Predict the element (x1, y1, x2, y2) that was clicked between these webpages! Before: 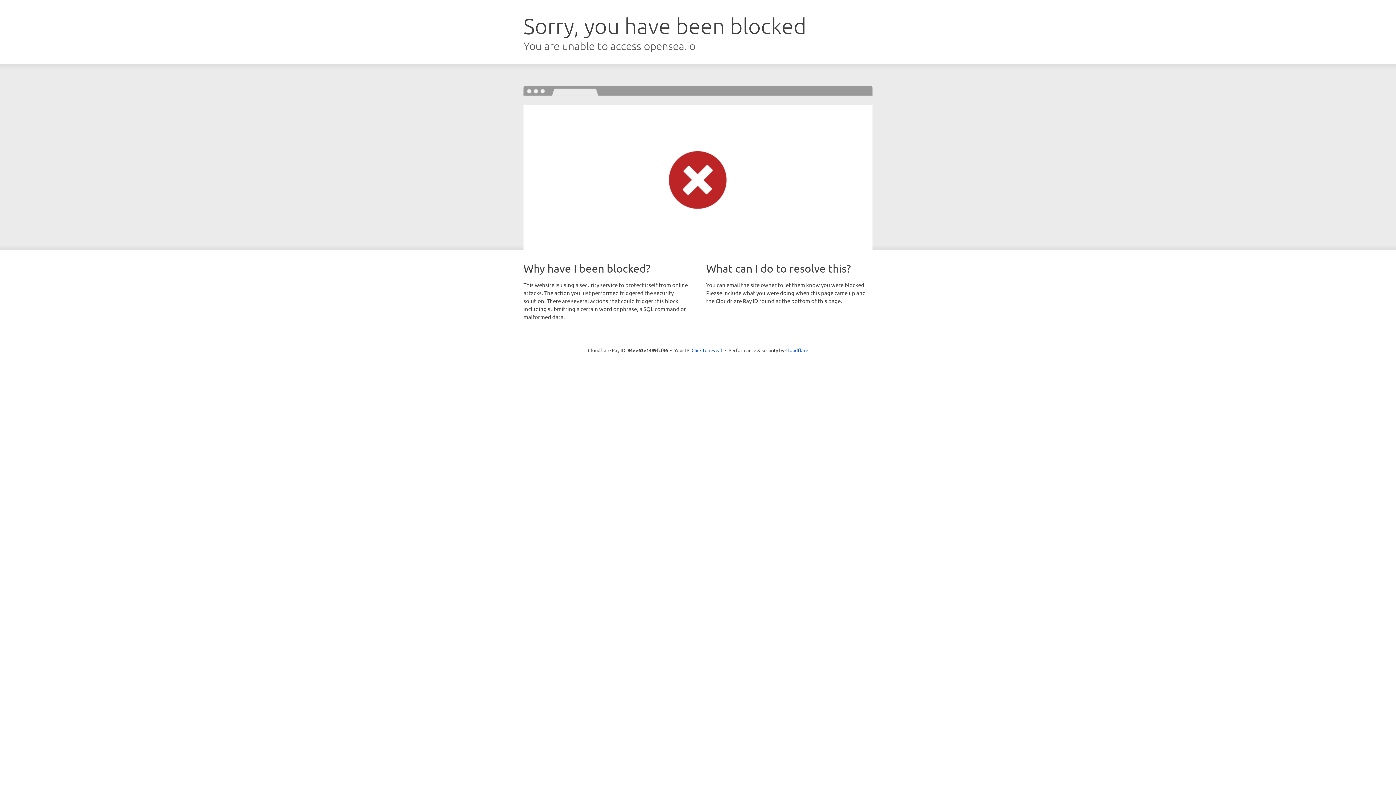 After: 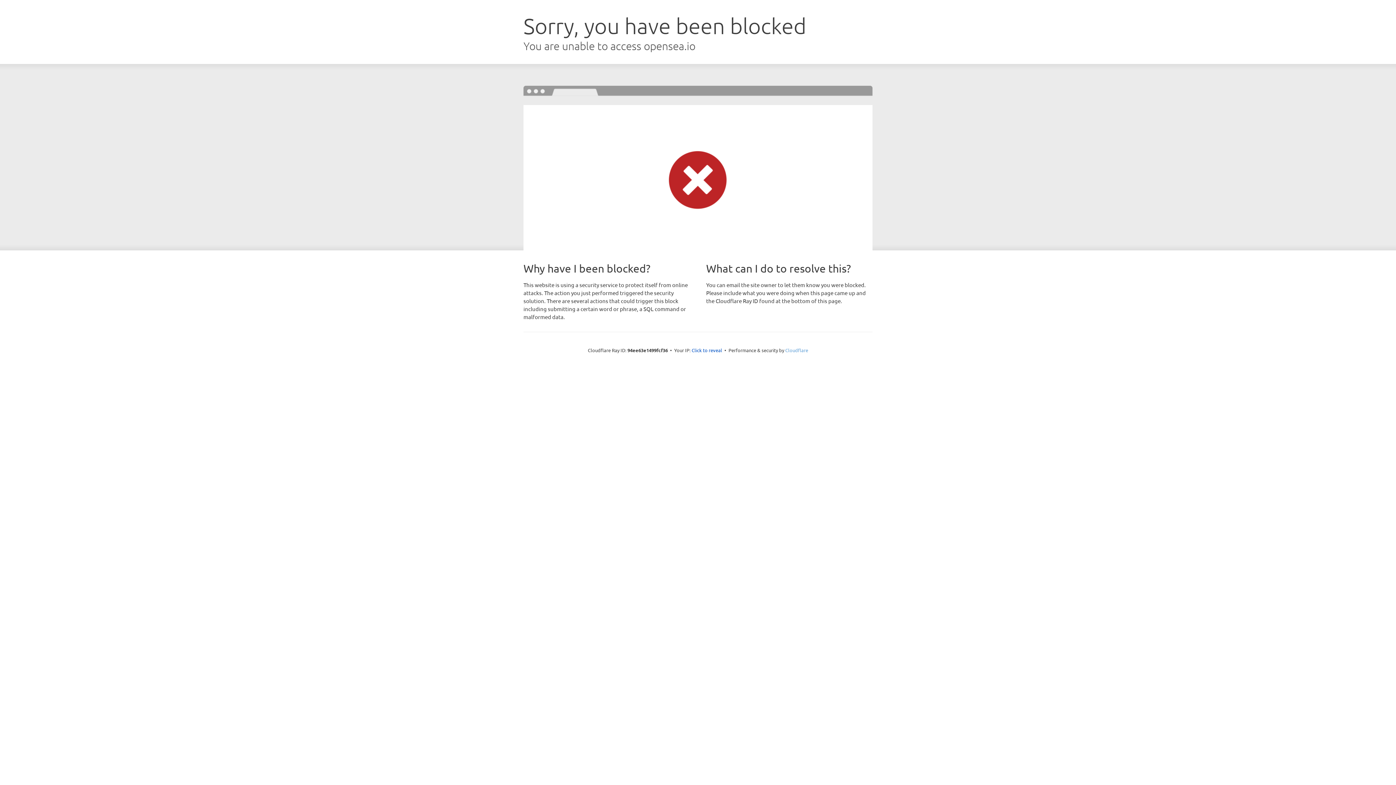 Action: bbox: (785, 347, 808, 353) label: Cloudflare